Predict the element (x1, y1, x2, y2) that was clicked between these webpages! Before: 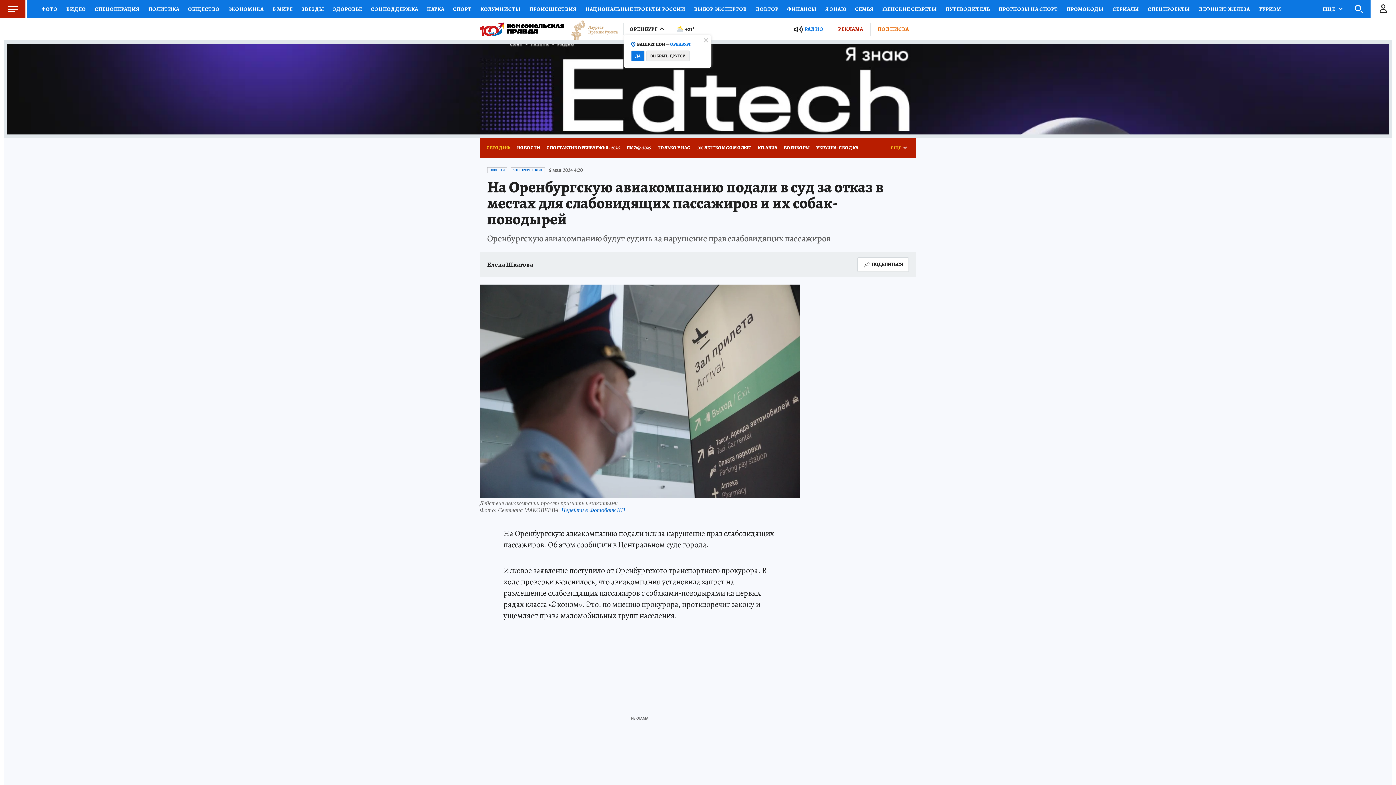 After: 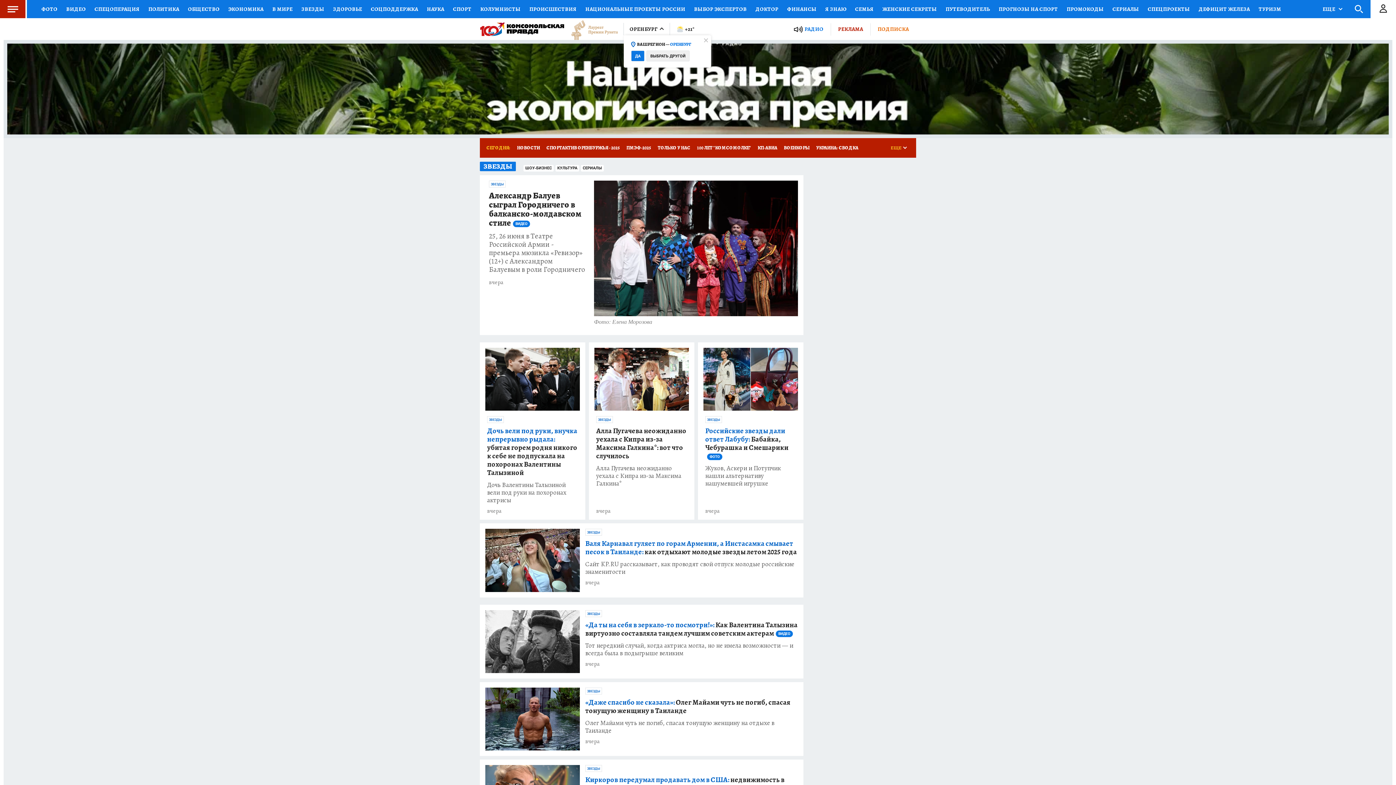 Action: bbox: (297, 0, 328, 18) label: ЗВЕЗДЫ